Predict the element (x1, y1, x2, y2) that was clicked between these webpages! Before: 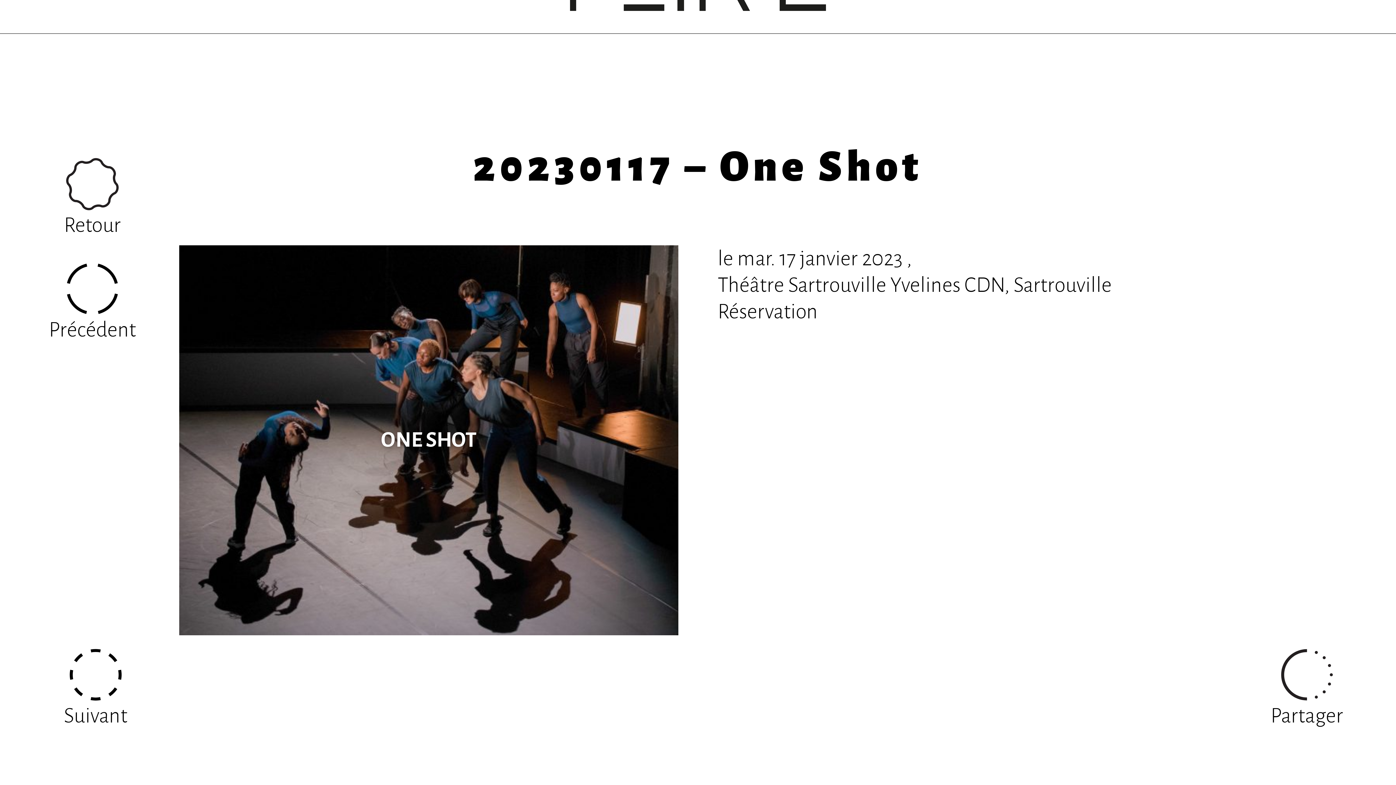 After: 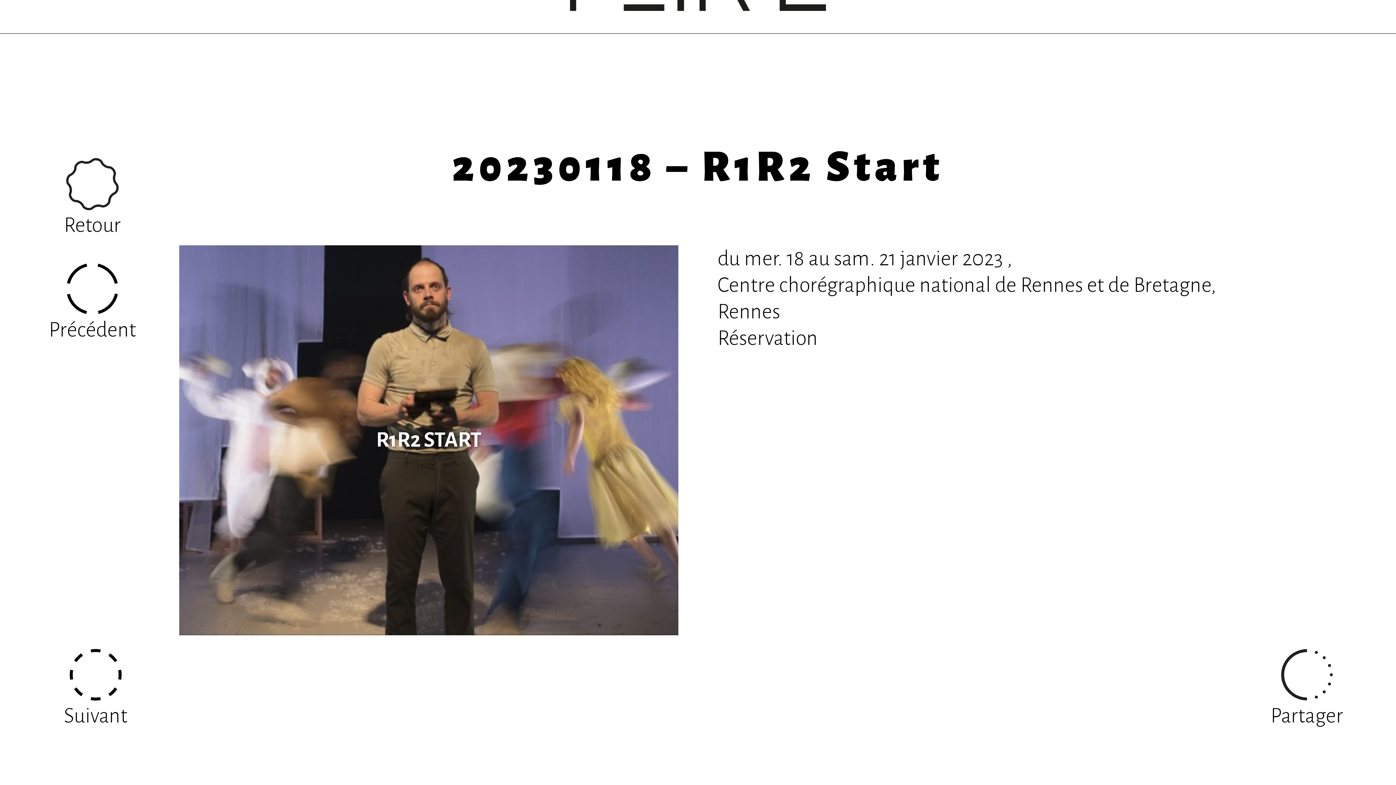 Action: label: Suivant bbox: (44, 624, 146, 751)